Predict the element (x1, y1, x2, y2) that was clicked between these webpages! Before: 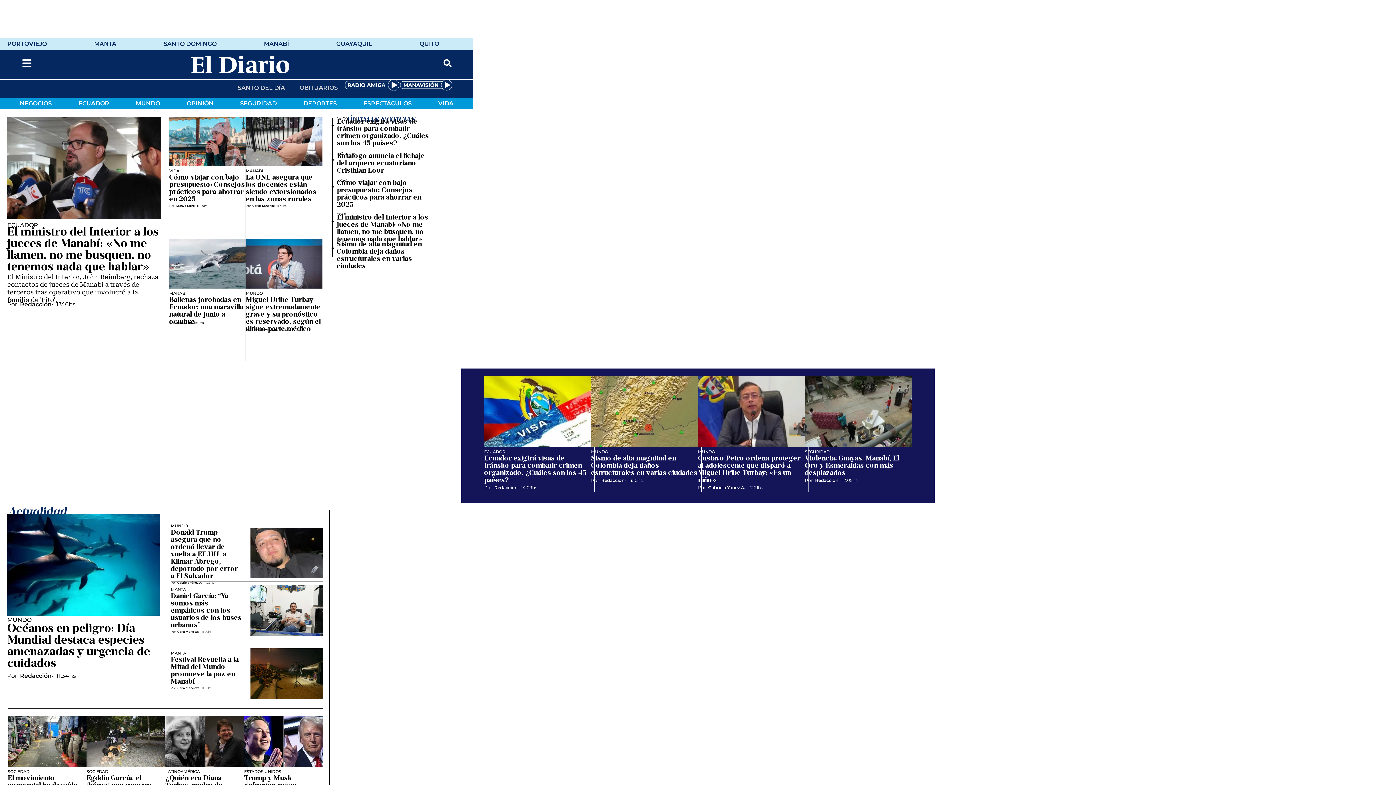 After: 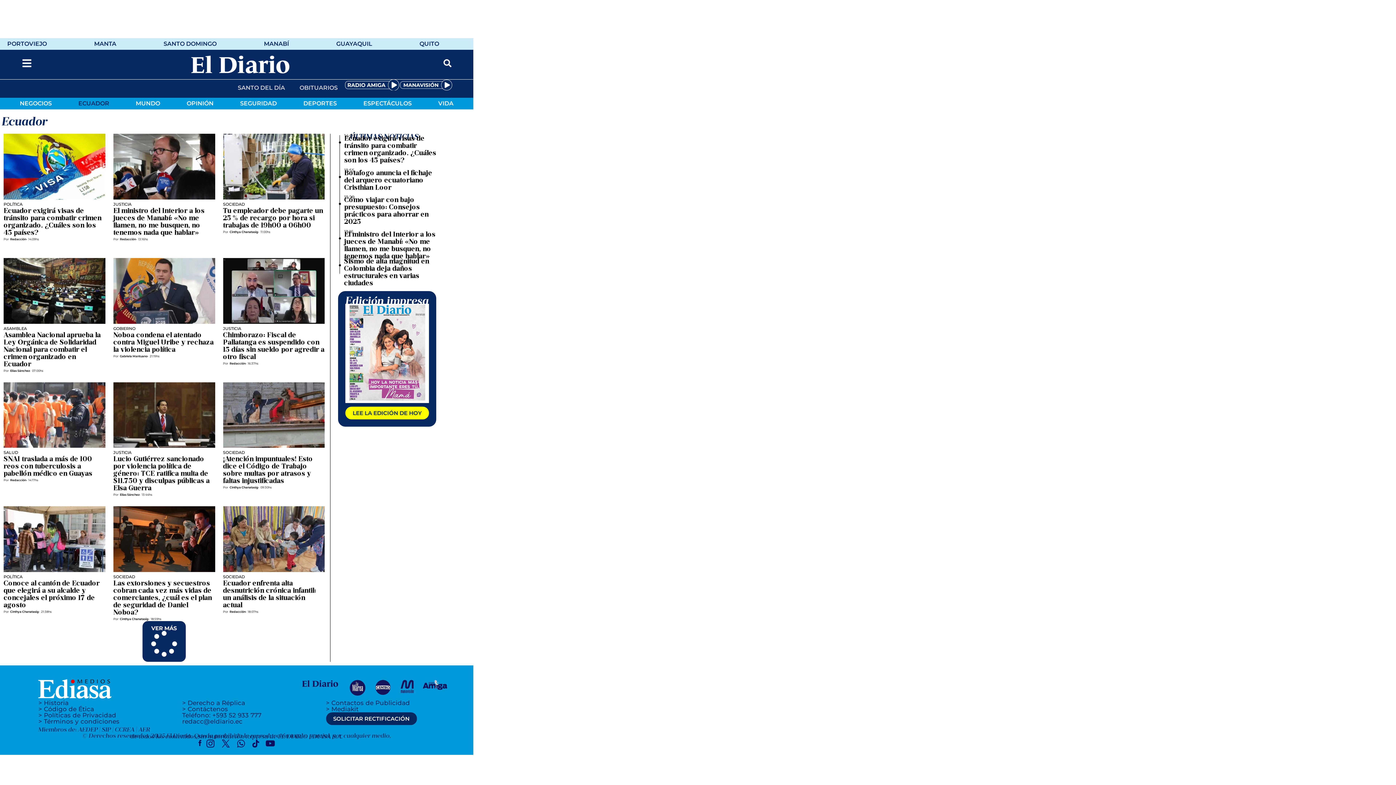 Action: bbox: (7, 221, 38, 228) label: ECUADOR